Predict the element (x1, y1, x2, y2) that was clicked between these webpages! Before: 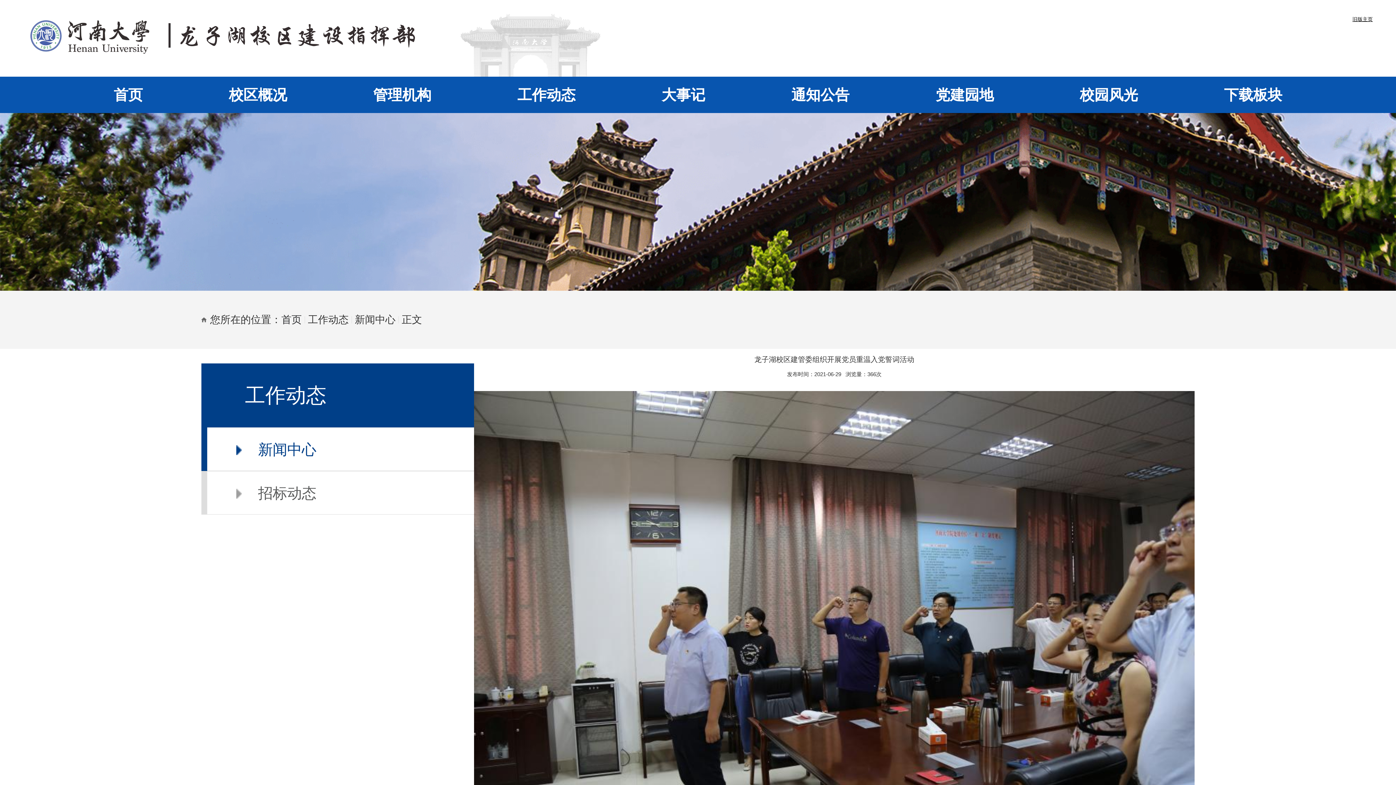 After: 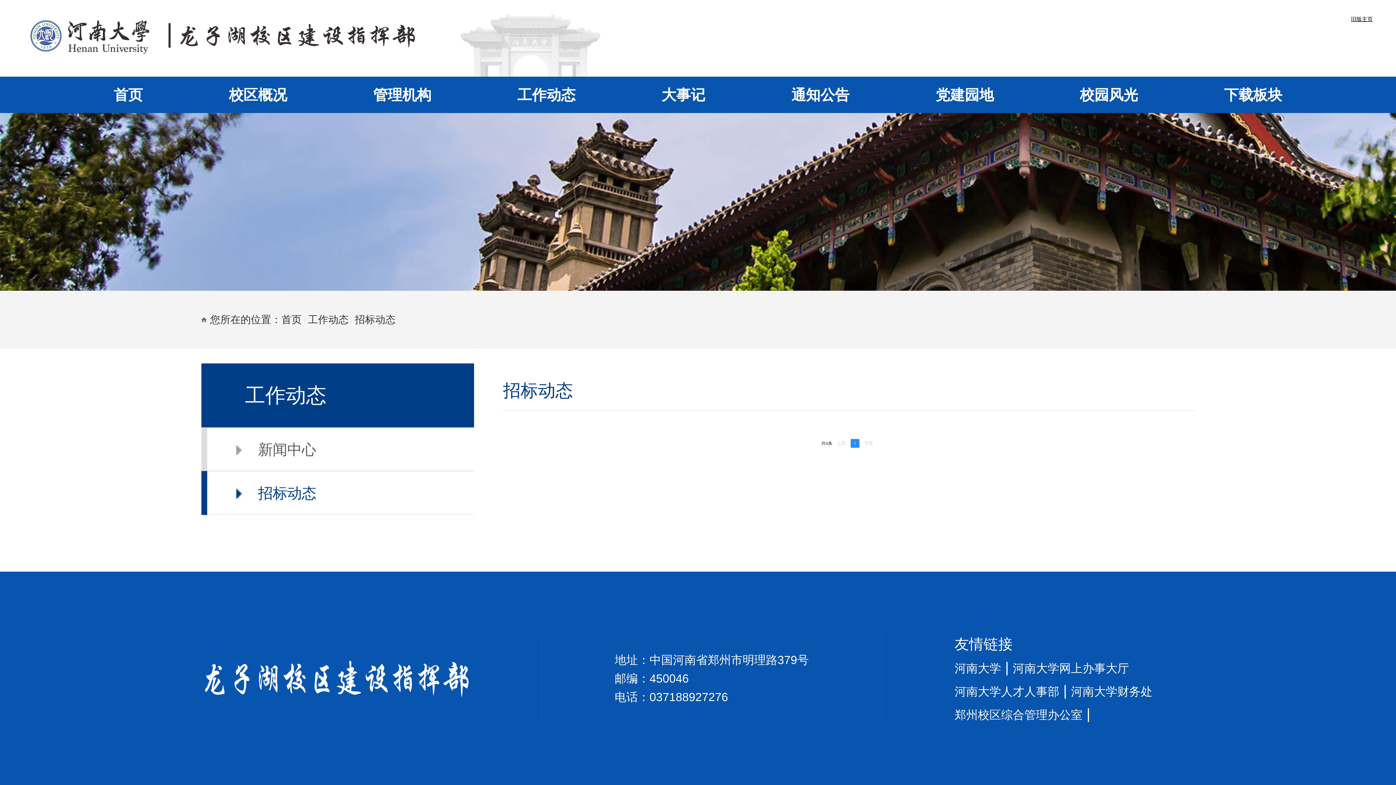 Action: bbox: (201, 471, 474, 514) label: 招标动态